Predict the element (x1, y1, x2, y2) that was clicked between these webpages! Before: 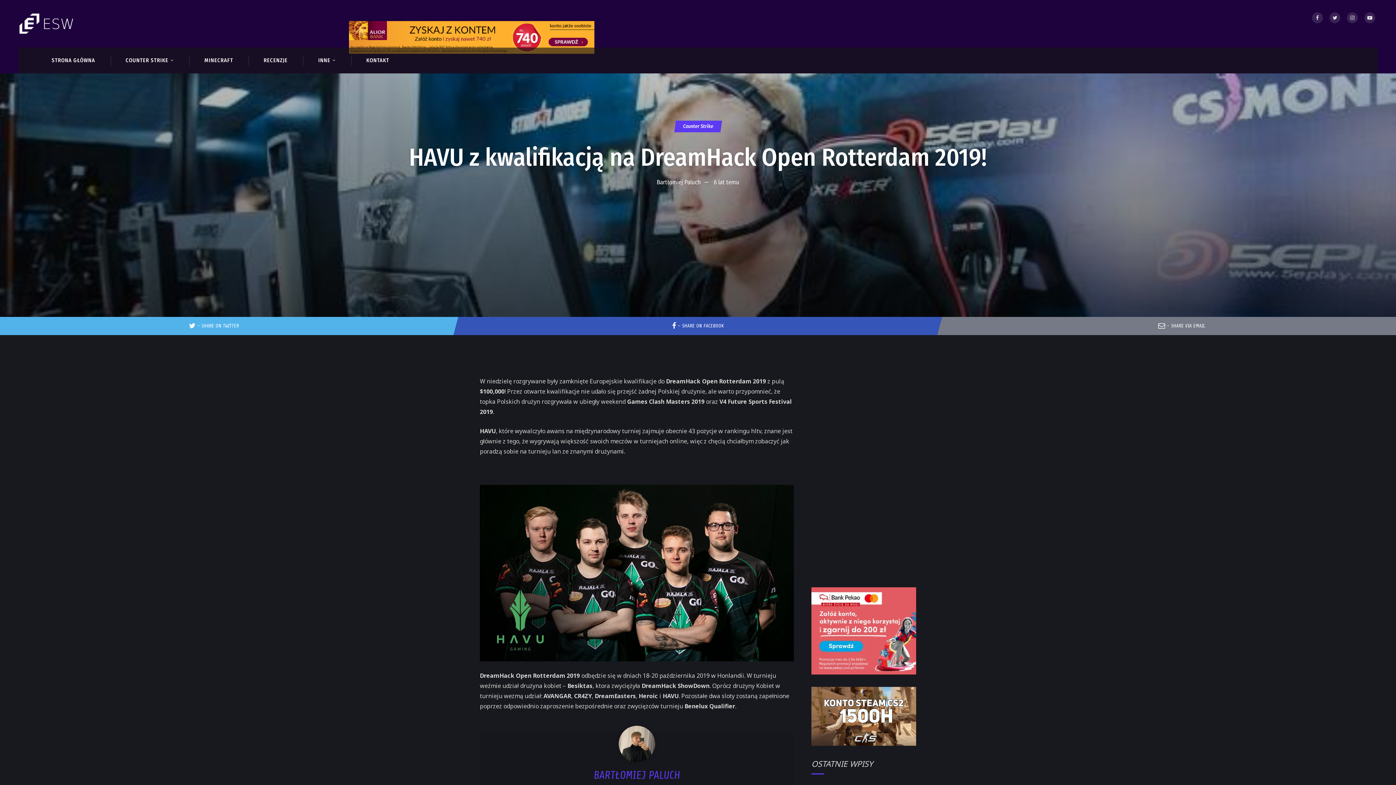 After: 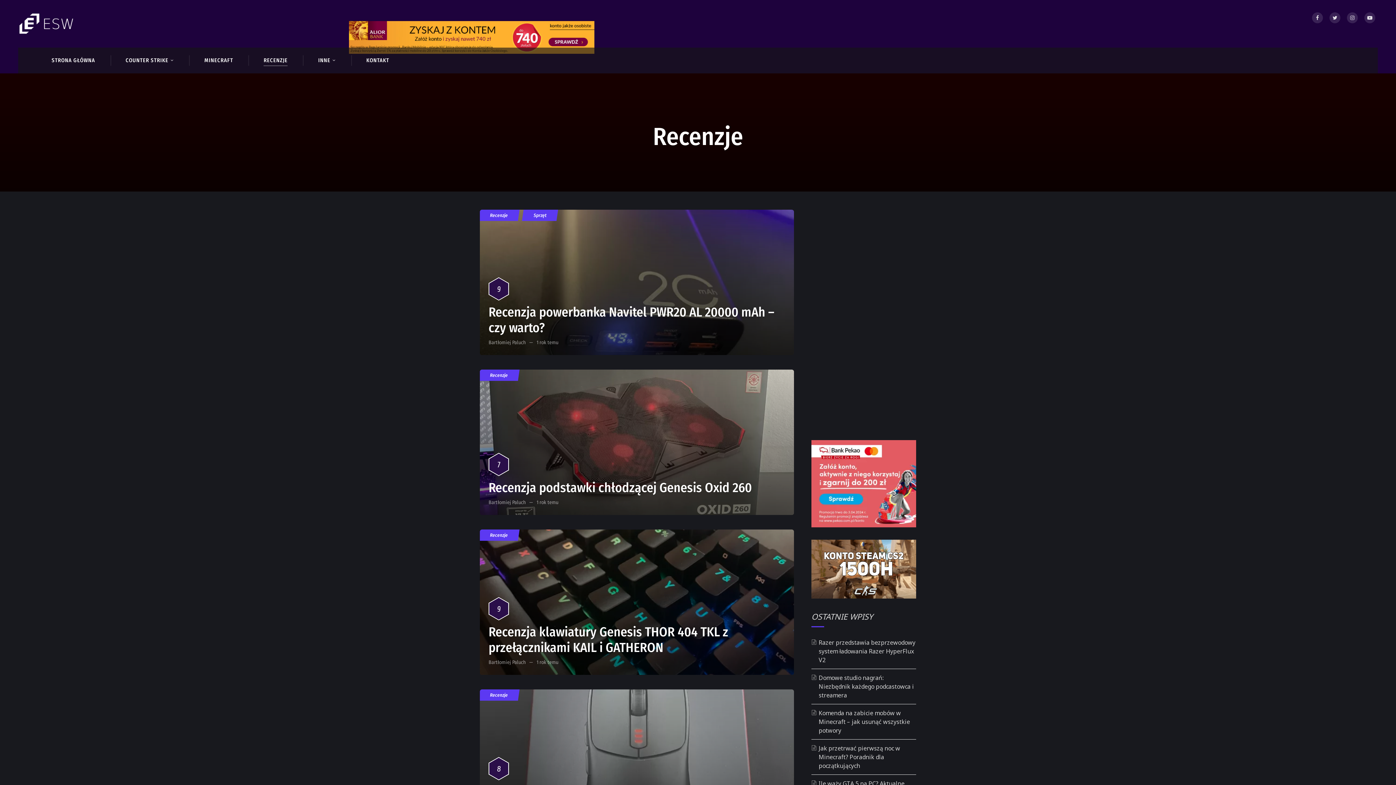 Action: label: RECENZJE bbox: (248, 47, 303, 73)